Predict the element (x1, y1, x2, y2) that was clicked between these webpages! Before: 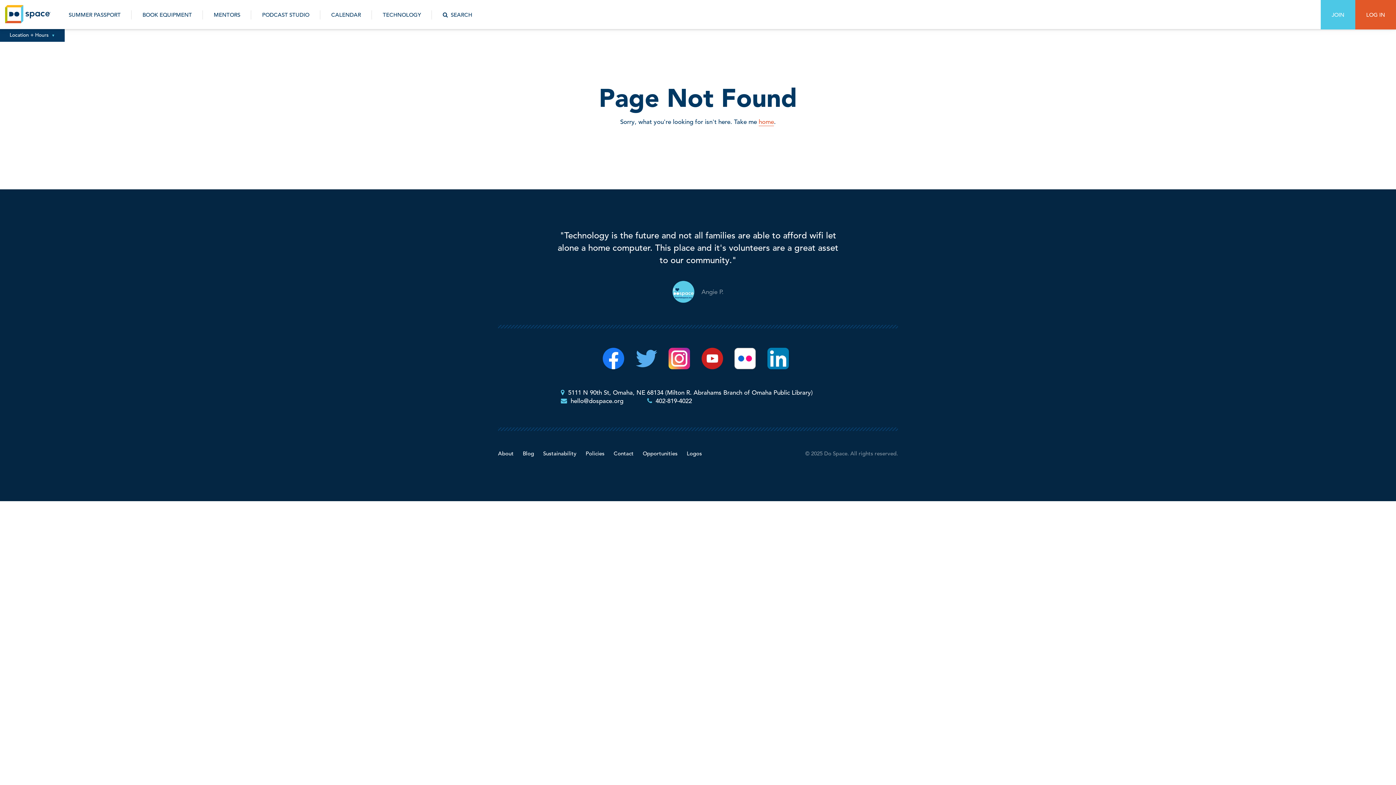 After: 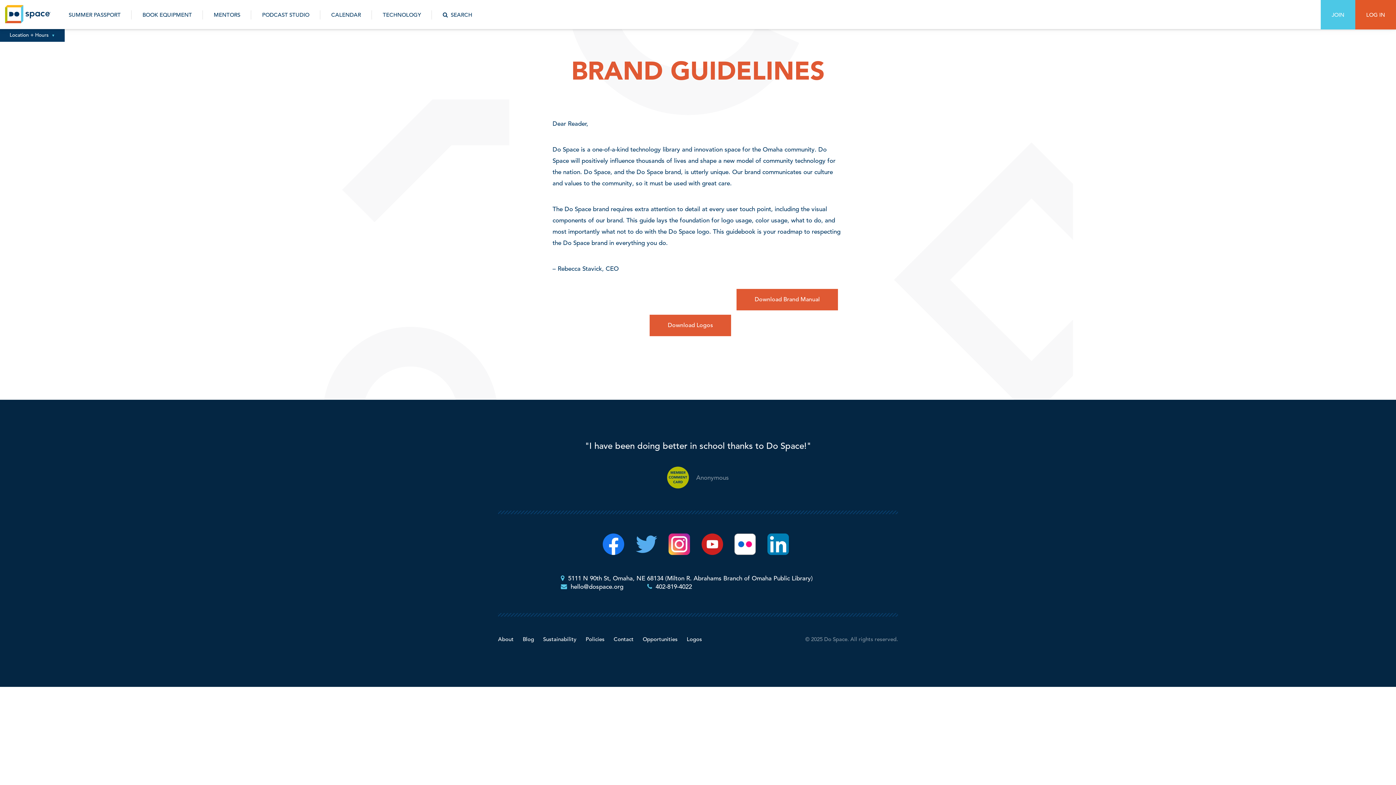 Action: label: Logos bbox: (686, 450, 702, 457)